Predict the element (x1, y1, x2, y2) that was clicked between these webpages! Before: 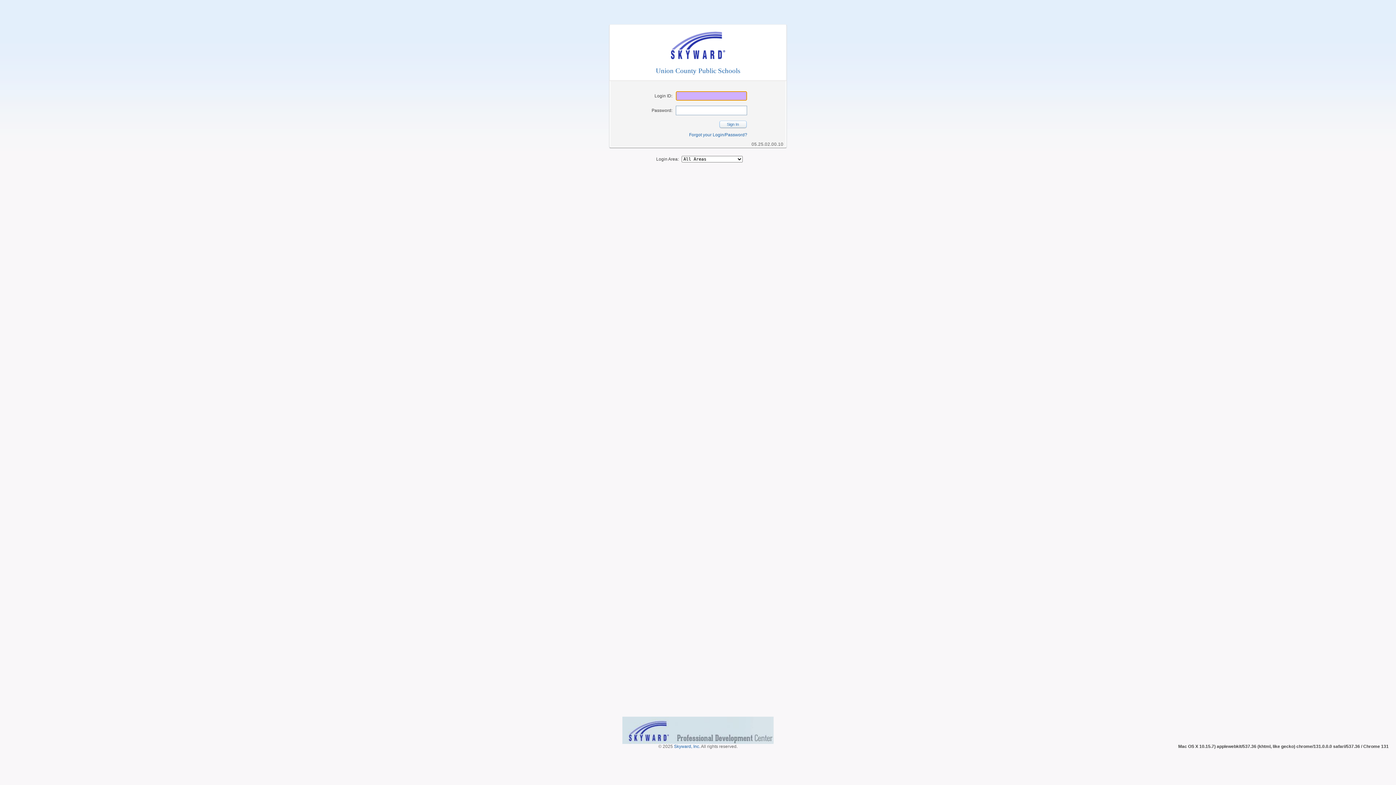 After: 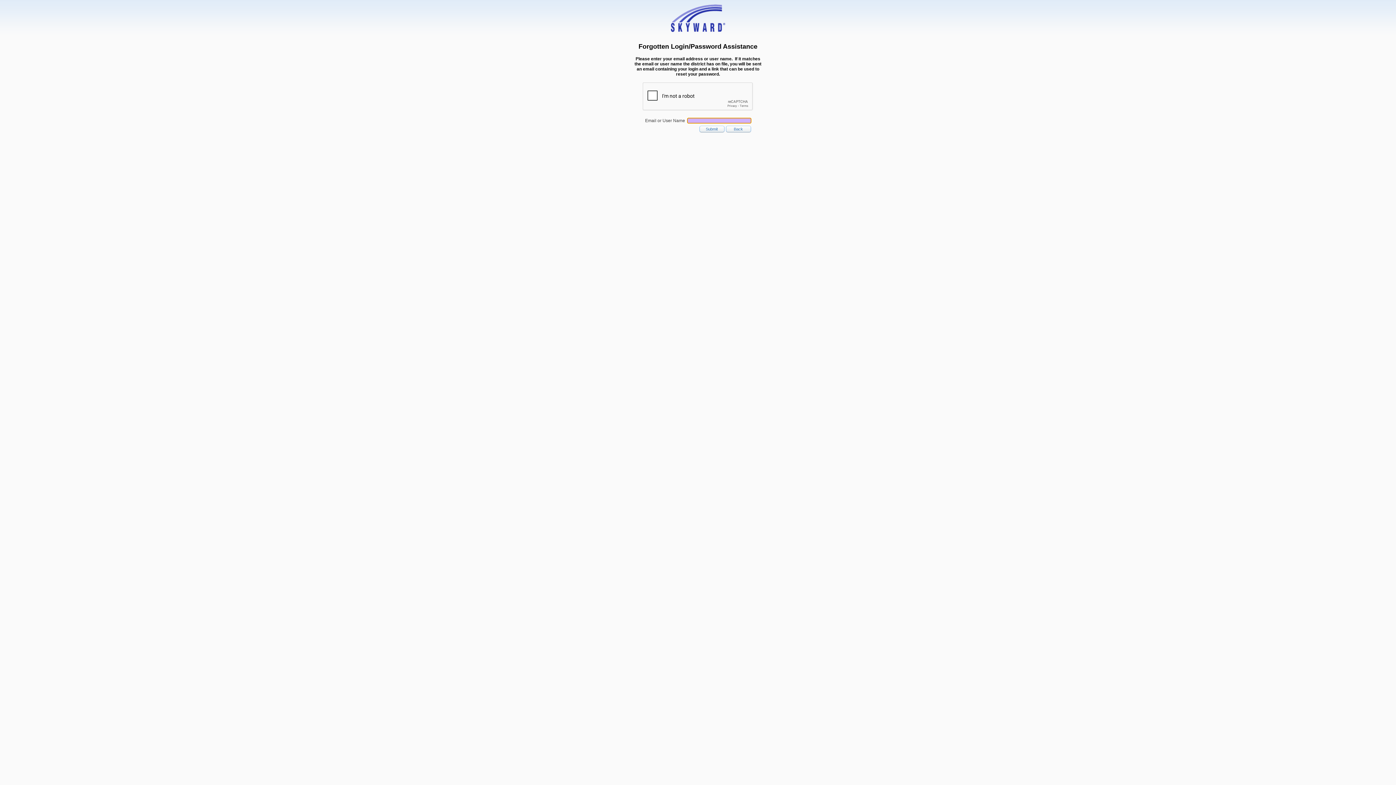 Action: label: Forgot your Login/Password? bbox: (689, 132, 747, 137)